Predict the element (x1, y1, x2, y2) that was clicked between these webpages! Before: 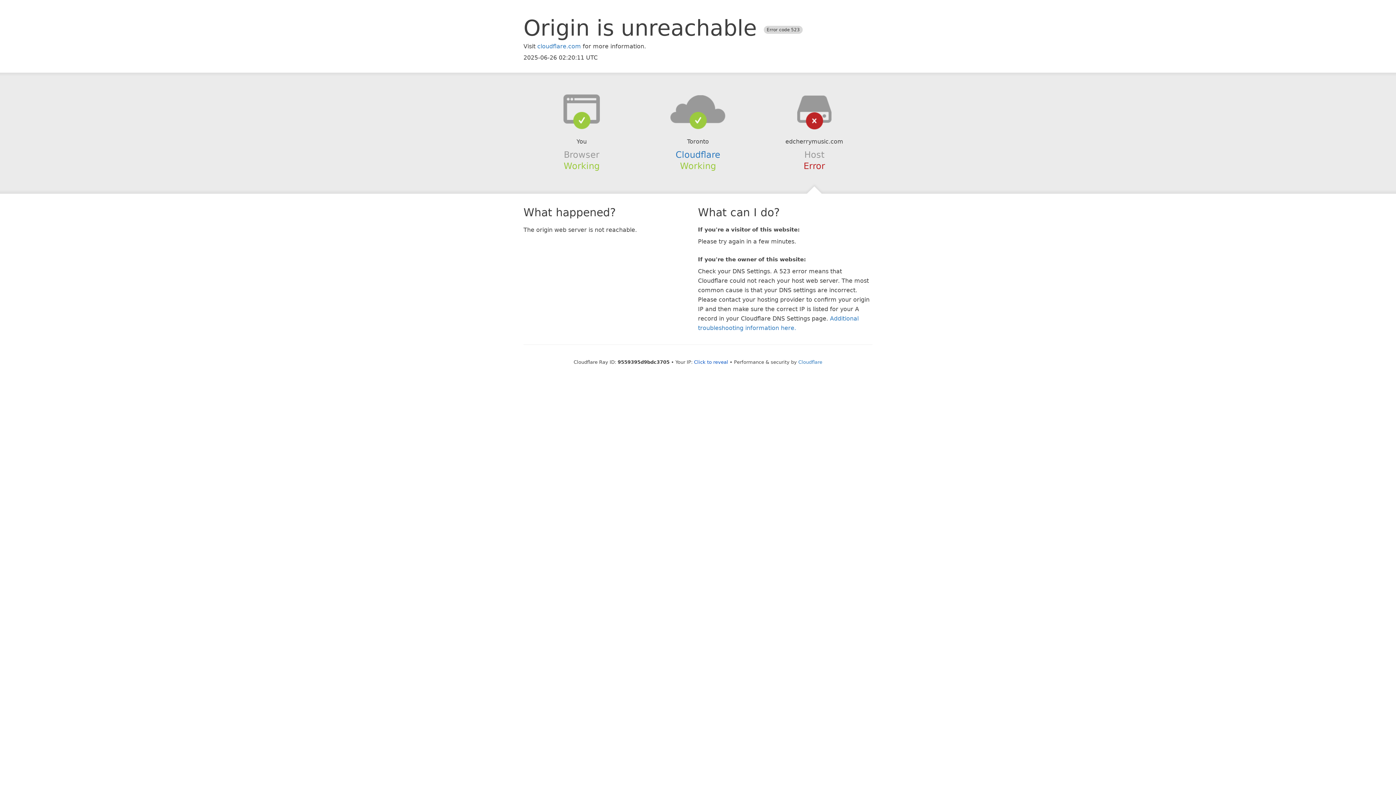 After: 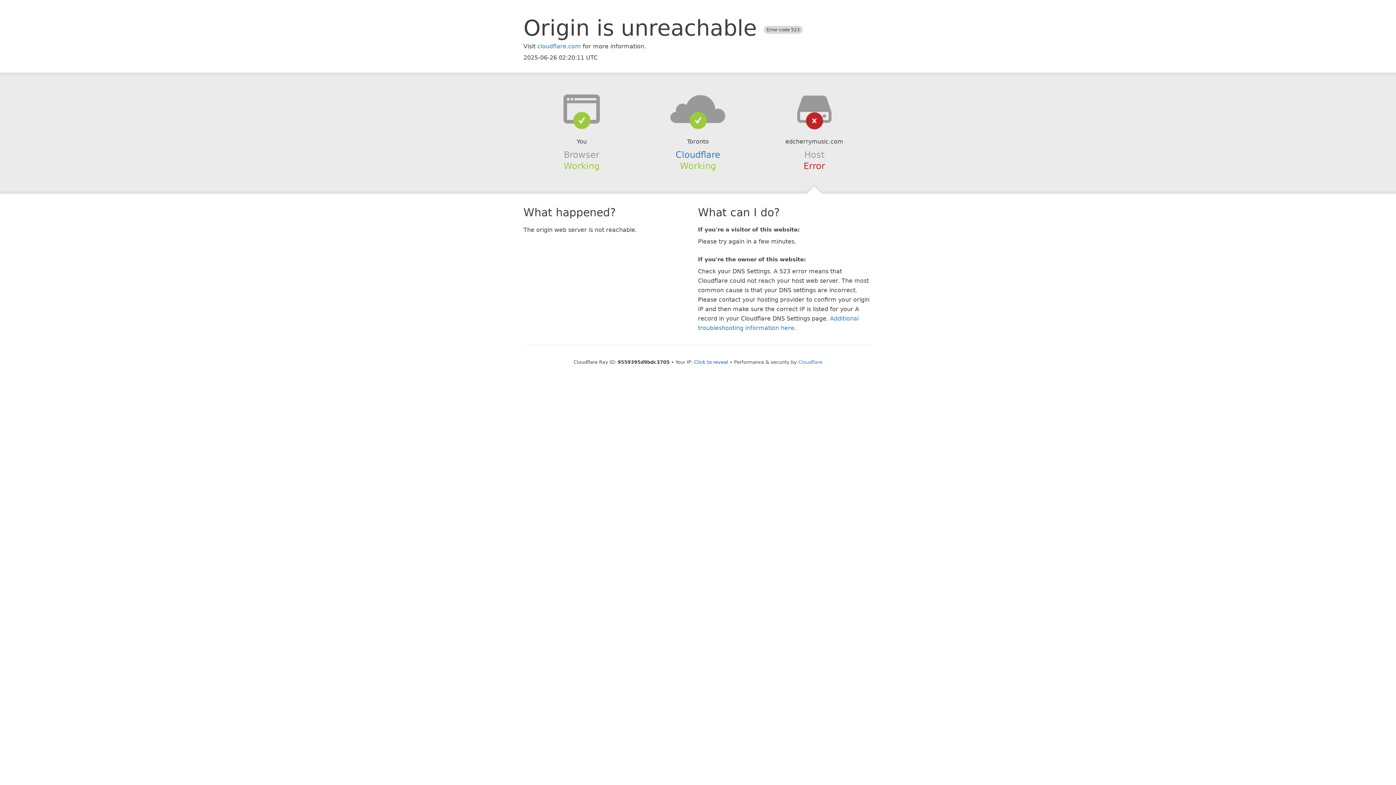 Action: bbox: (639, 94, 756, 123)